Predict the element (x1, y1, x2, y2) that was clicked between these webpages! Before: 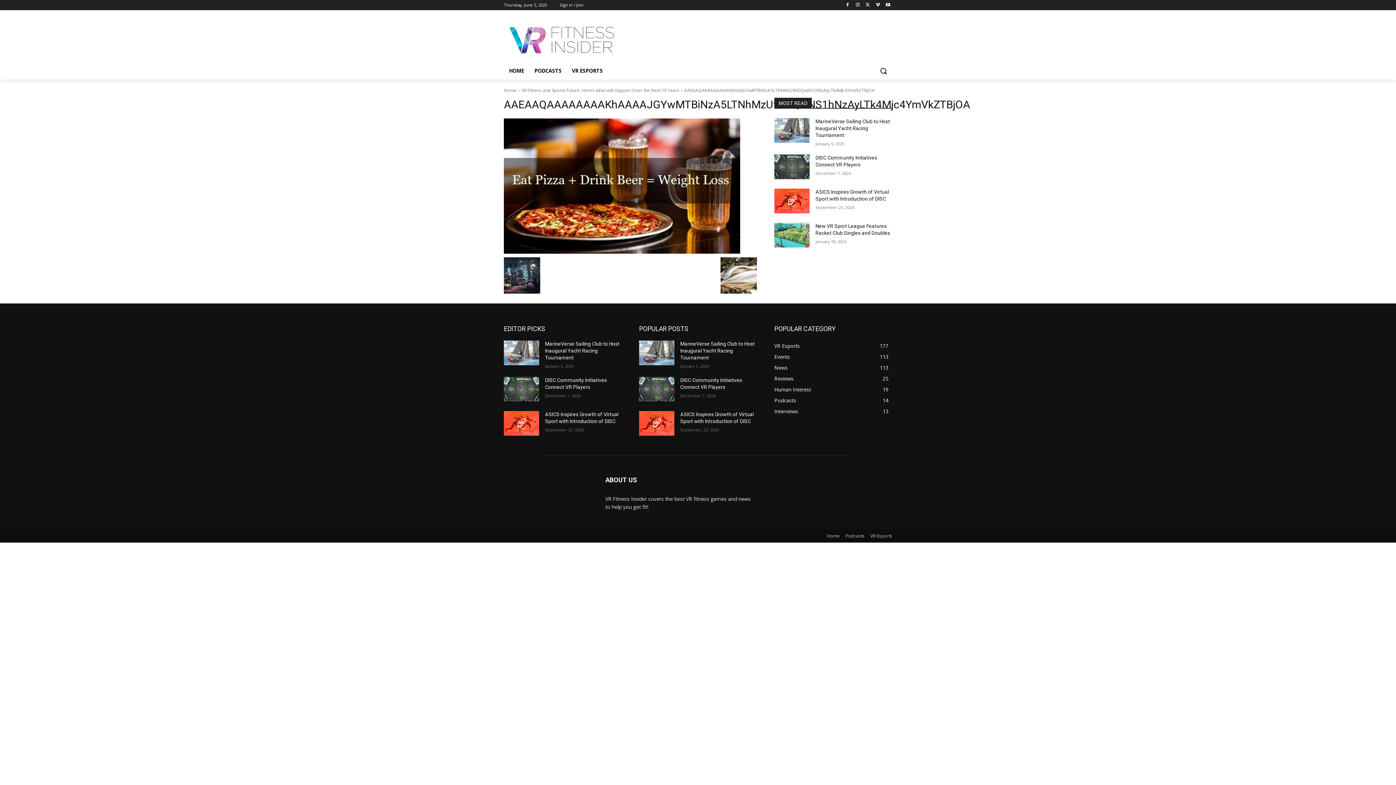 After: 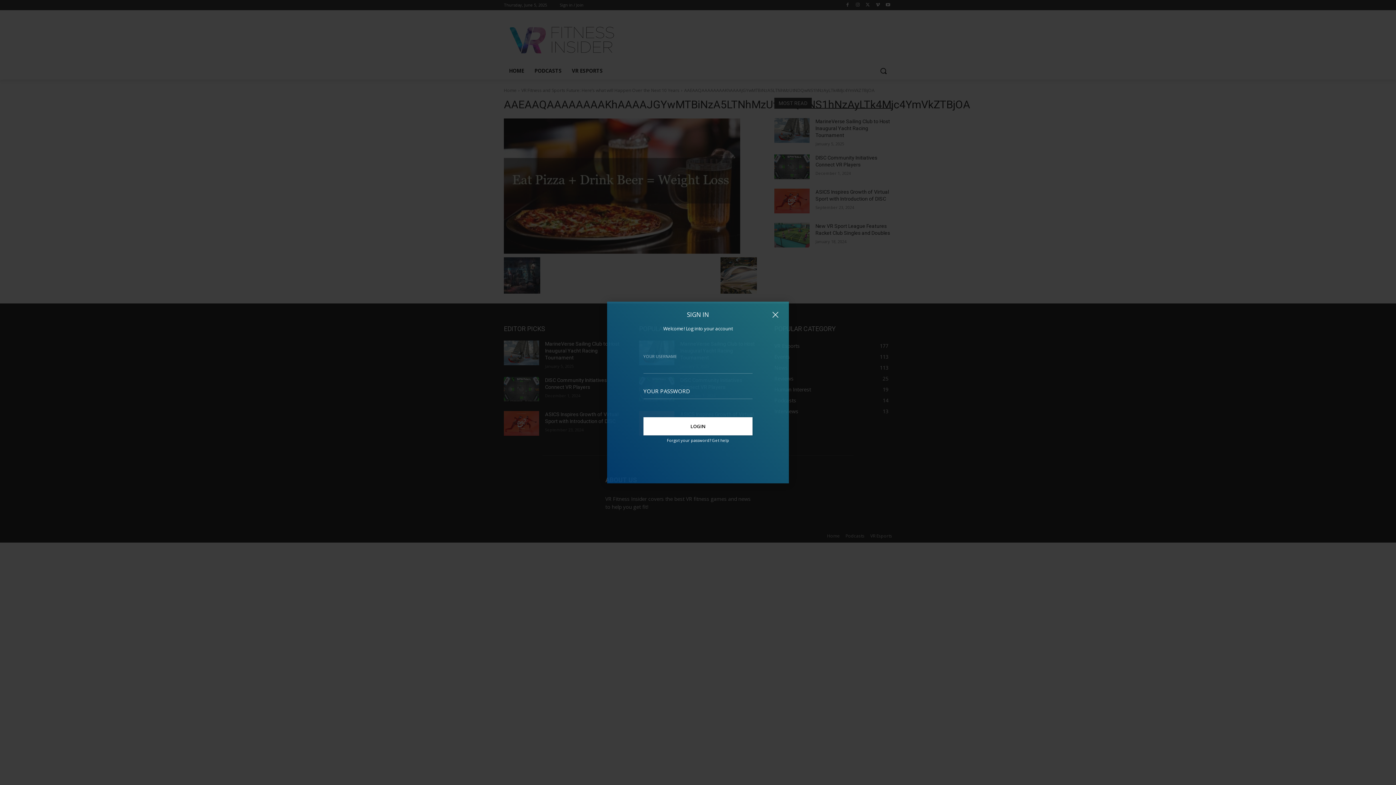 Action: bbox: (560, 0, 583, 10) label: Sign in / Join